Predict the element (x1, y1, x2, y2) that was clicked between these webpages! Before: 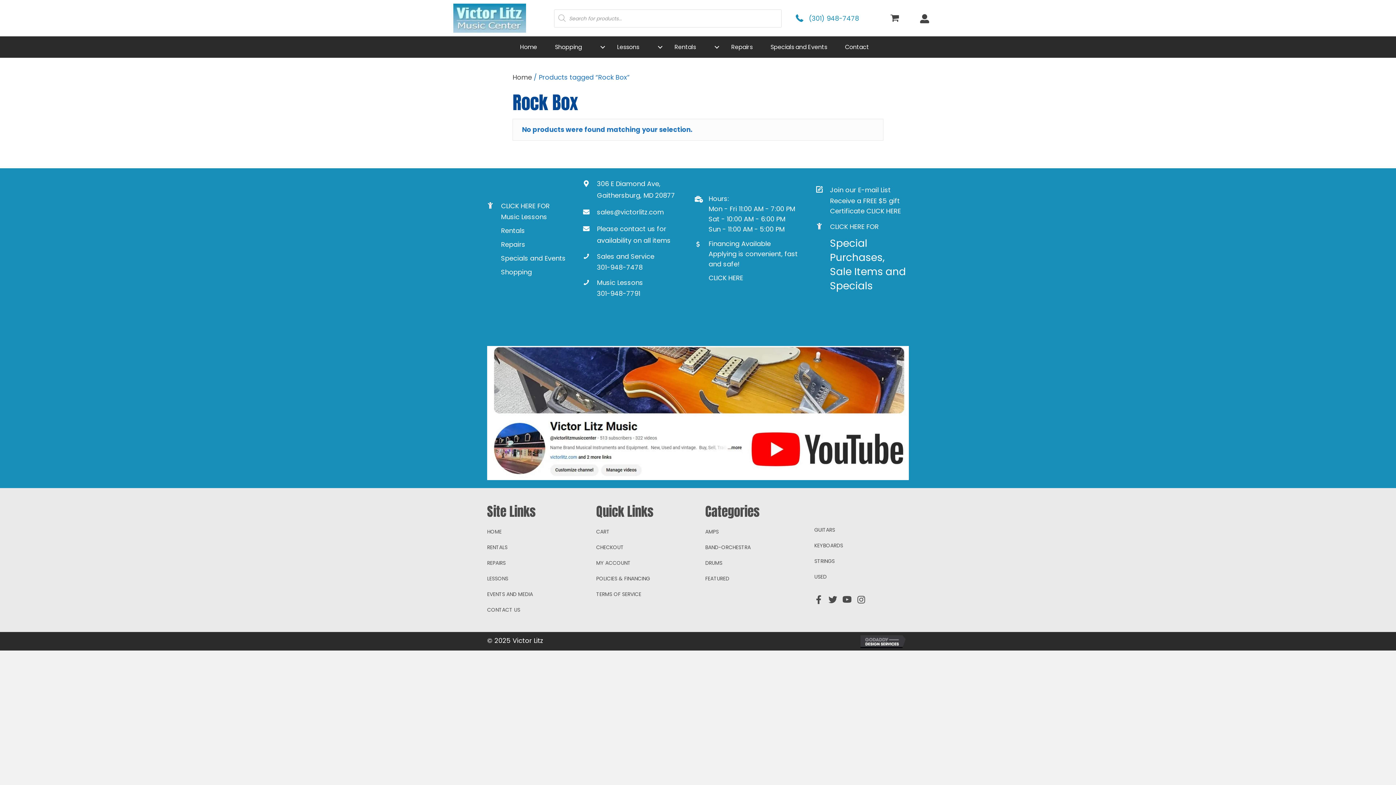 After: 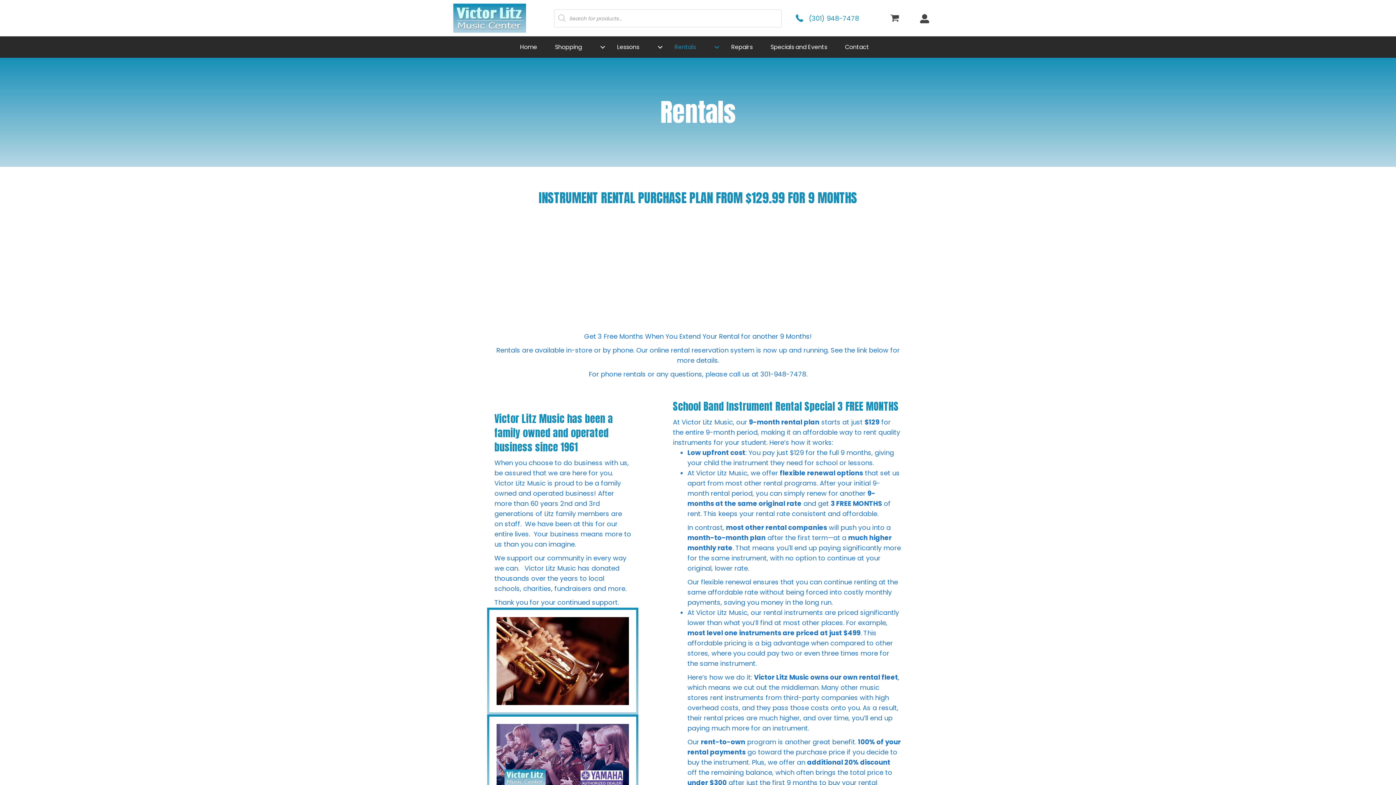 Action: label: Rentals: submenu bbox: (708, 37, 725, 56)